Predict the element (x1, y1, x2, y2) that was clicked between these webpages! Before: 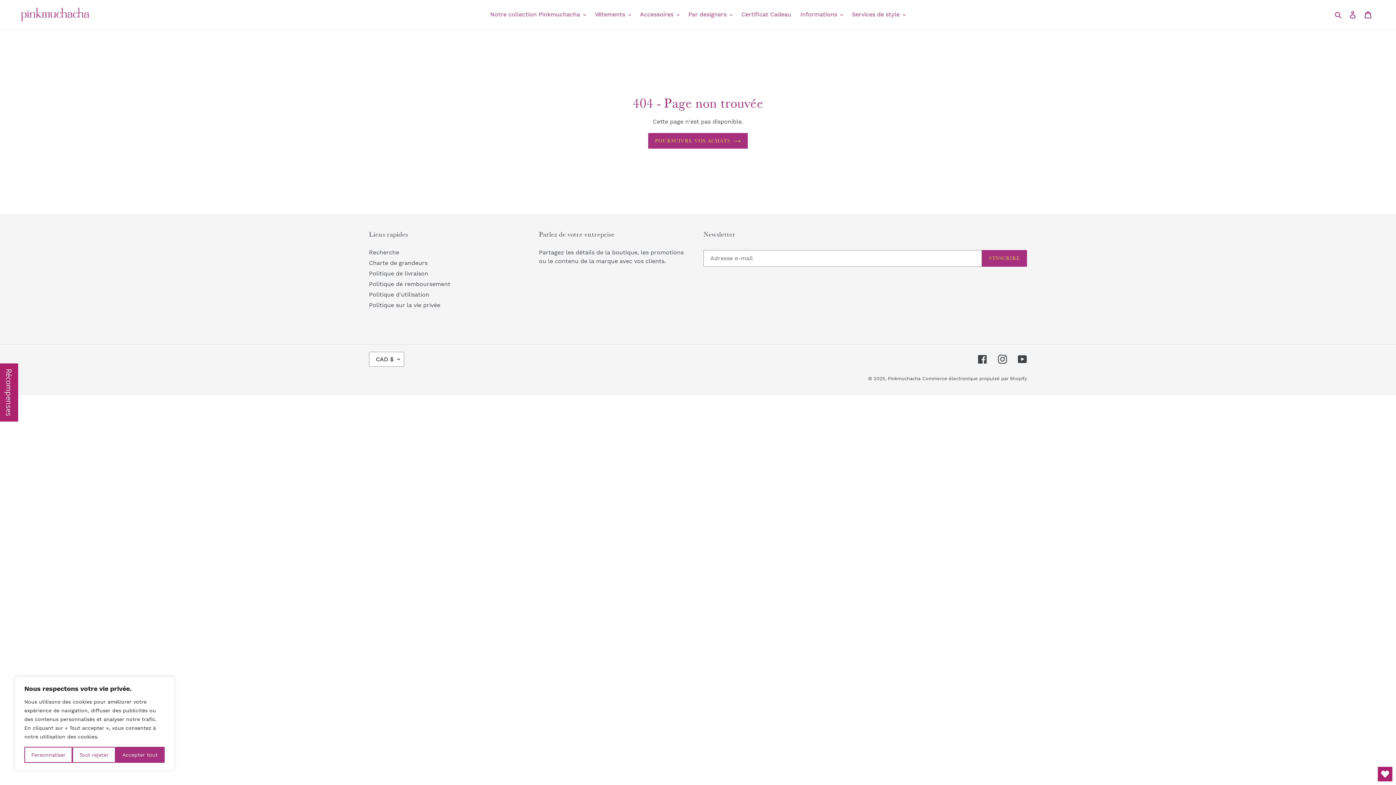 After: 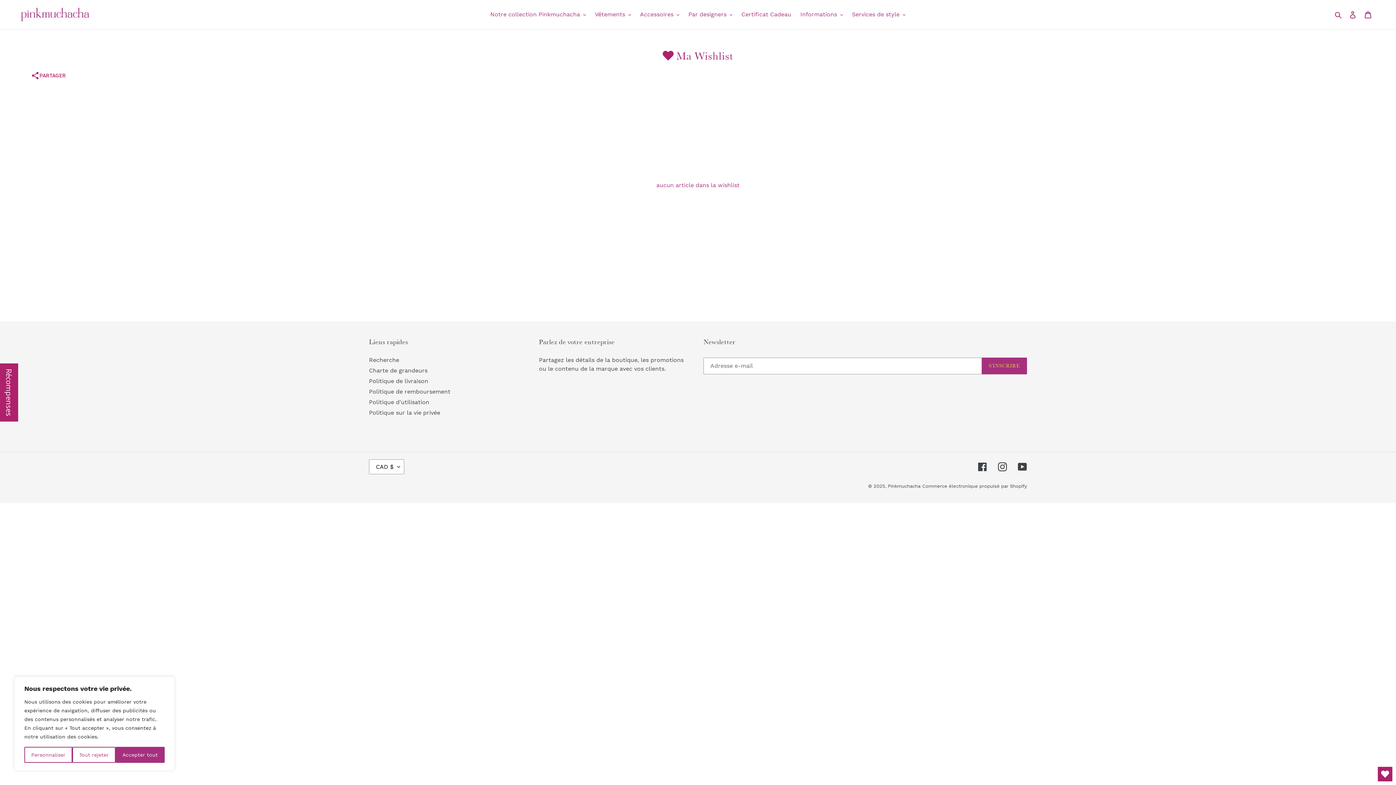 Action: label: Open Wishlist bbox: (1378, 767, 1392, 781)